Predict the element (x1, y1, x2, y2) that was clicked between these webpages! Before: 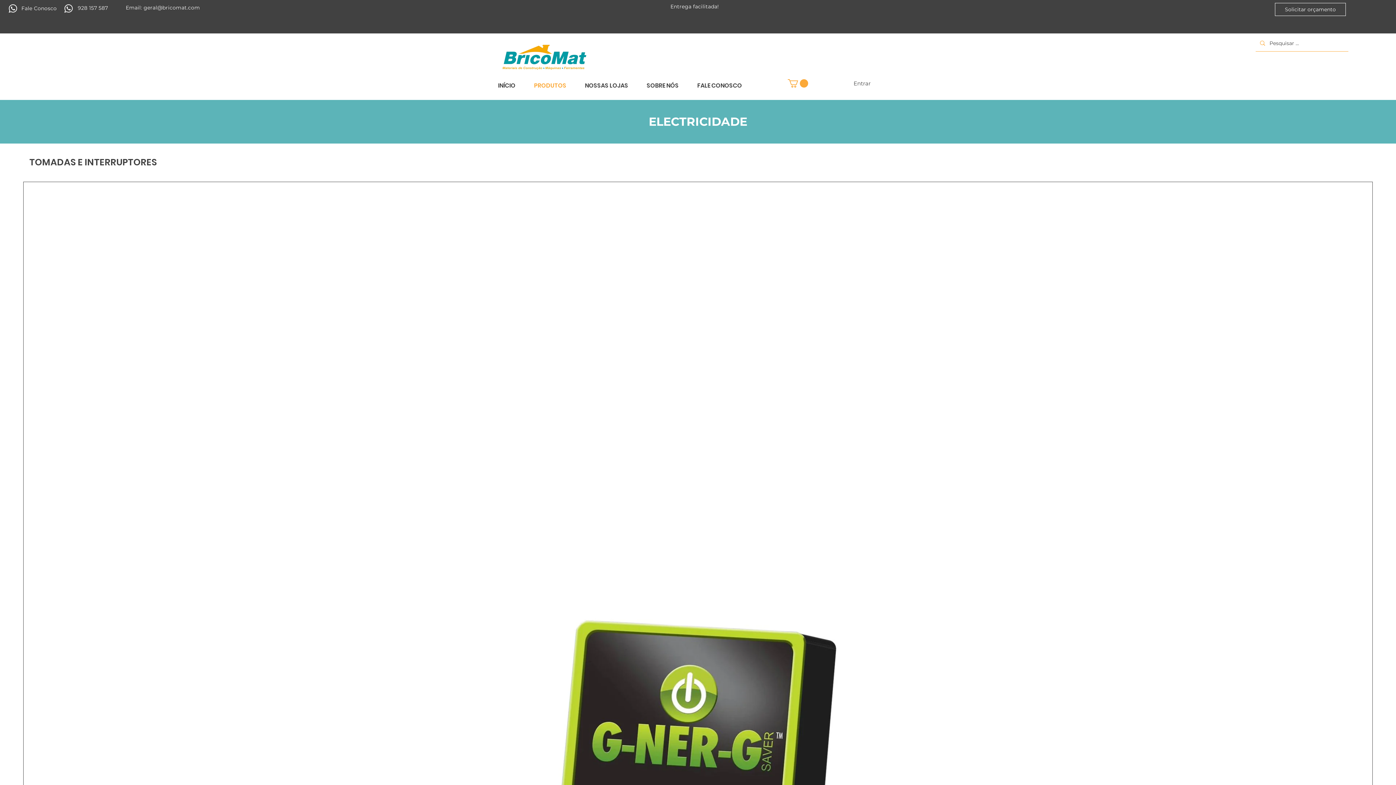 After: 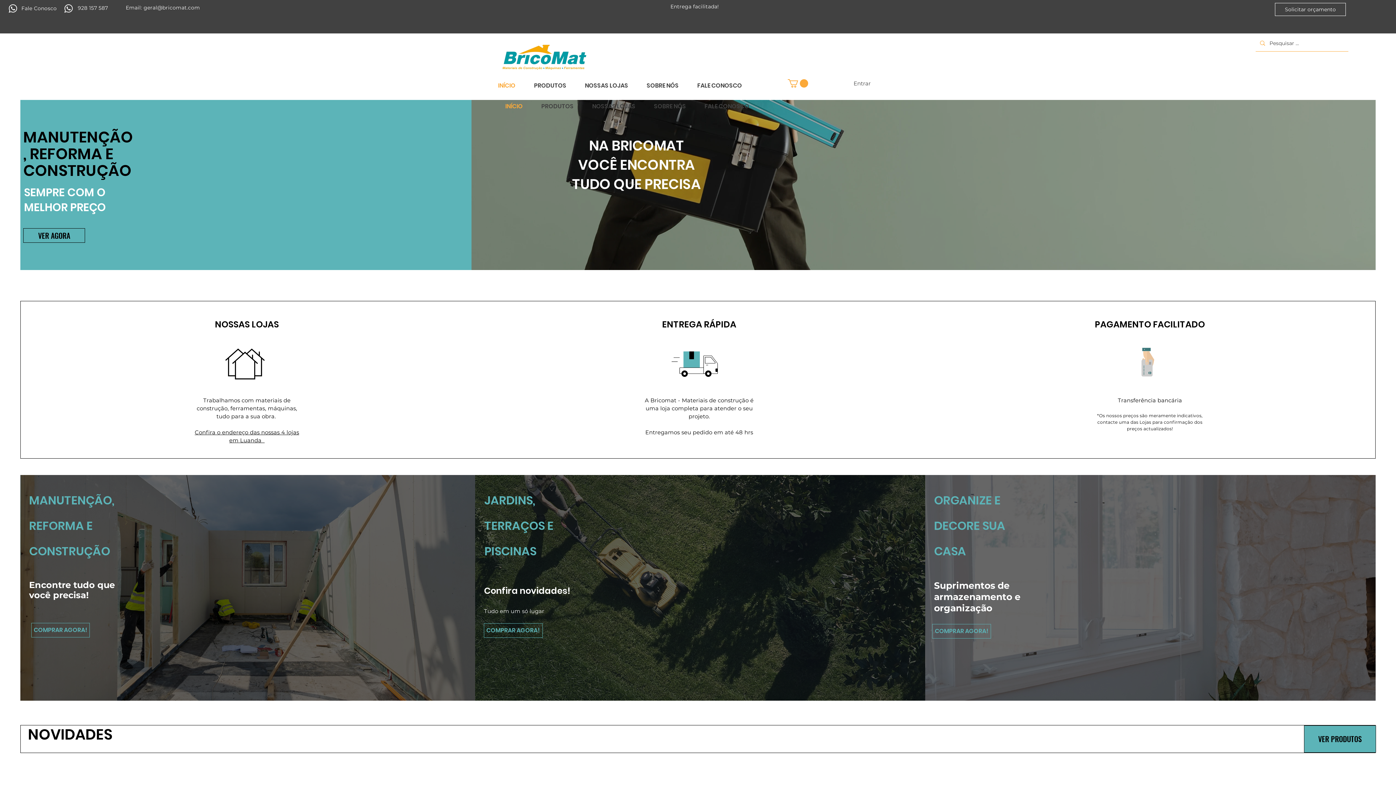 Action: bbox: (692, 79, 754, 92) label: FALE CONOSCO